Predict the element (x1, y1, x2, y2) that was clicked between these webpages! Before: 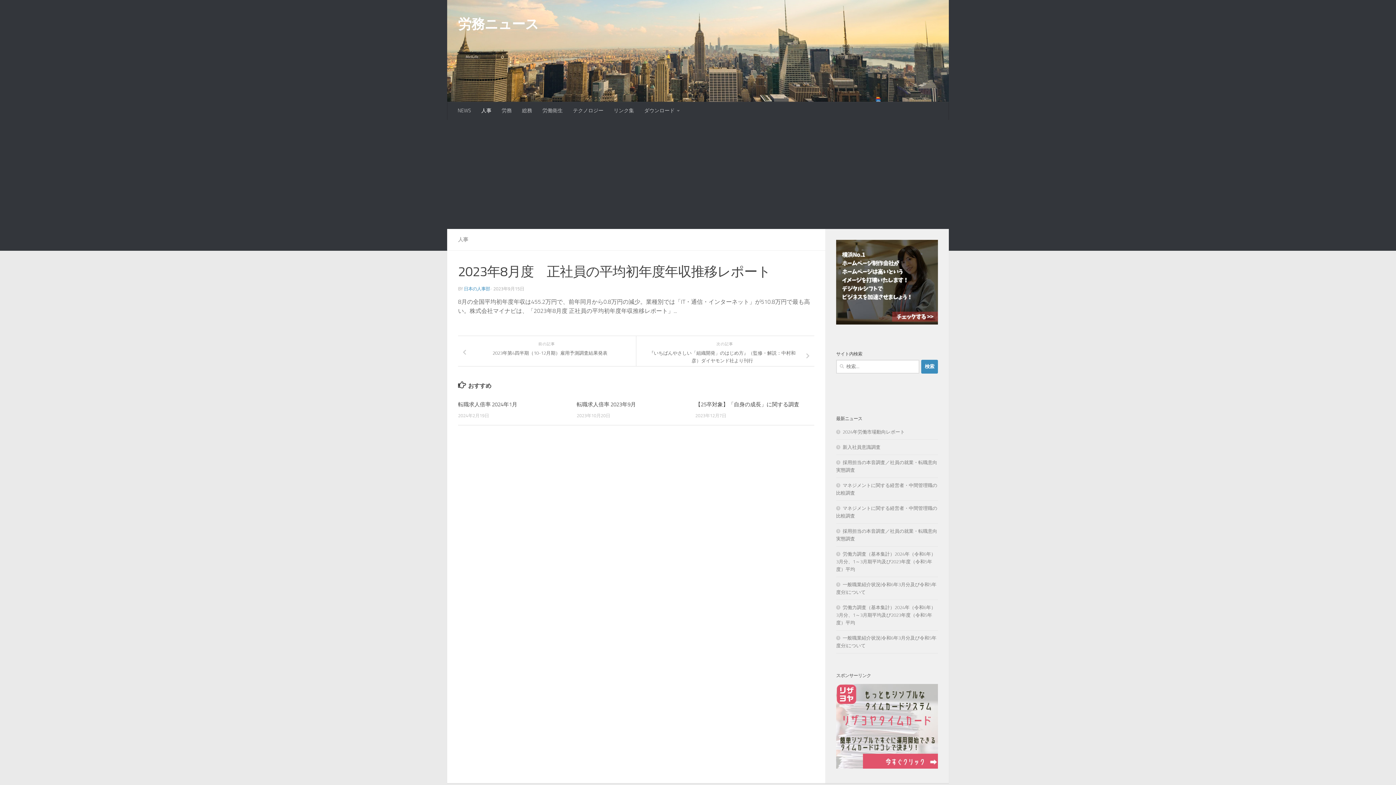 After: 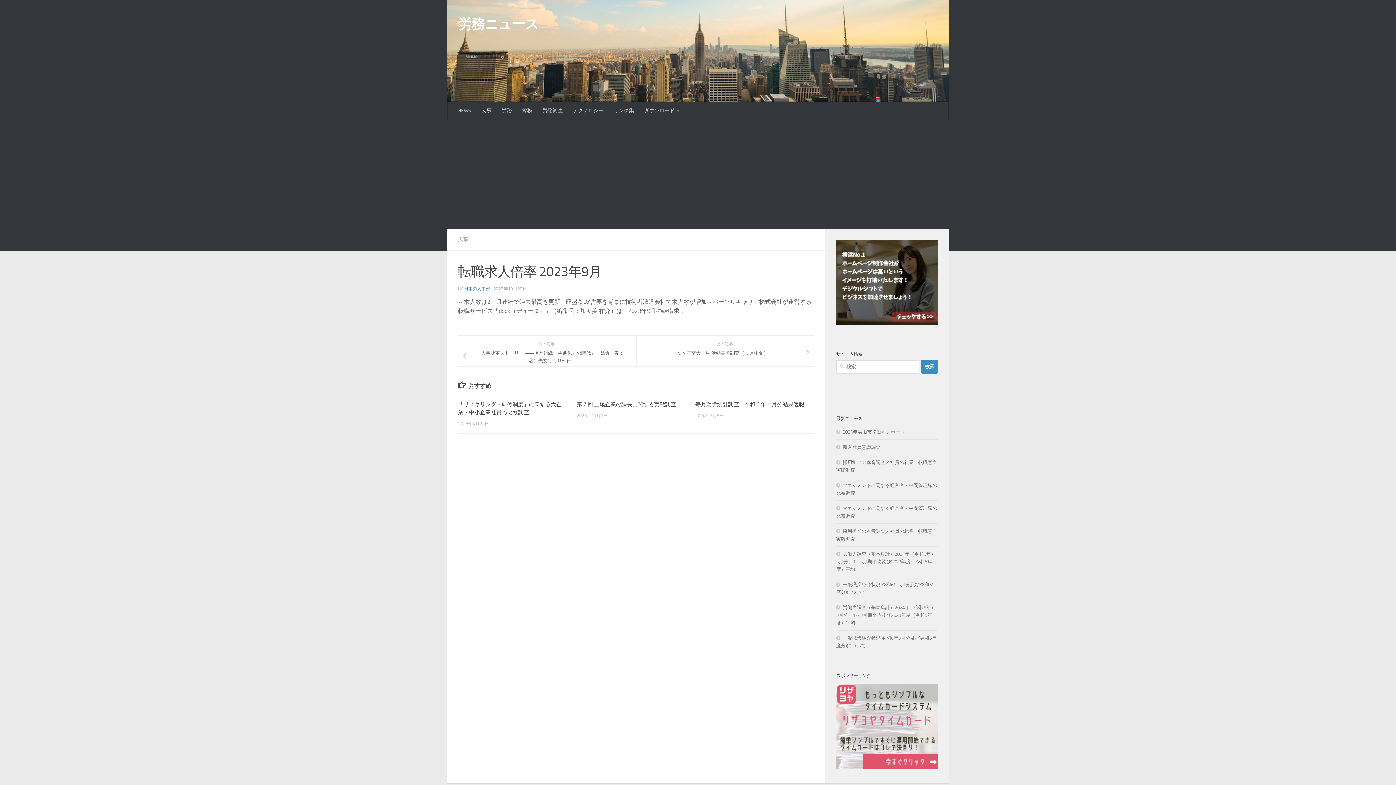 Action: bbox: (576, 401, 636, 408) label: 転職求人倍率 2023年9月